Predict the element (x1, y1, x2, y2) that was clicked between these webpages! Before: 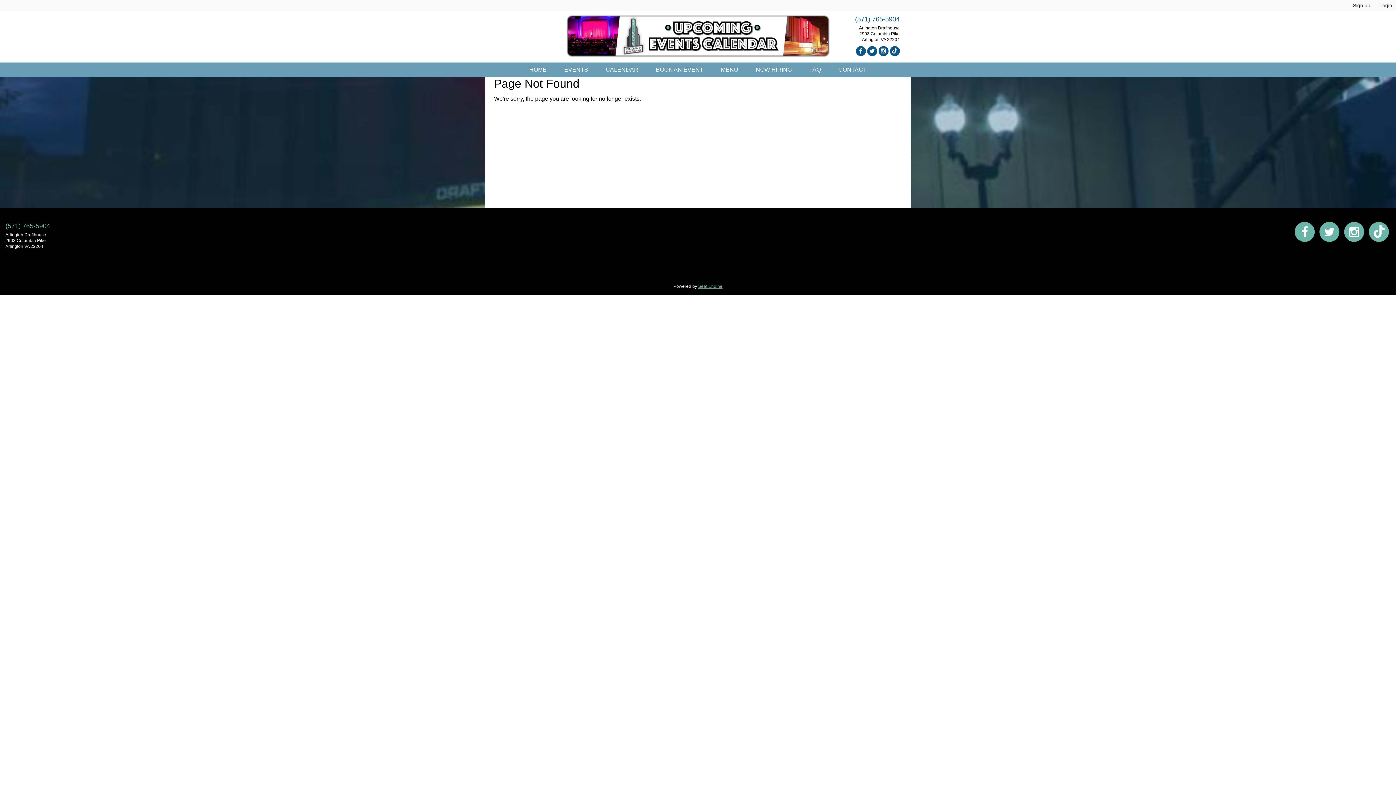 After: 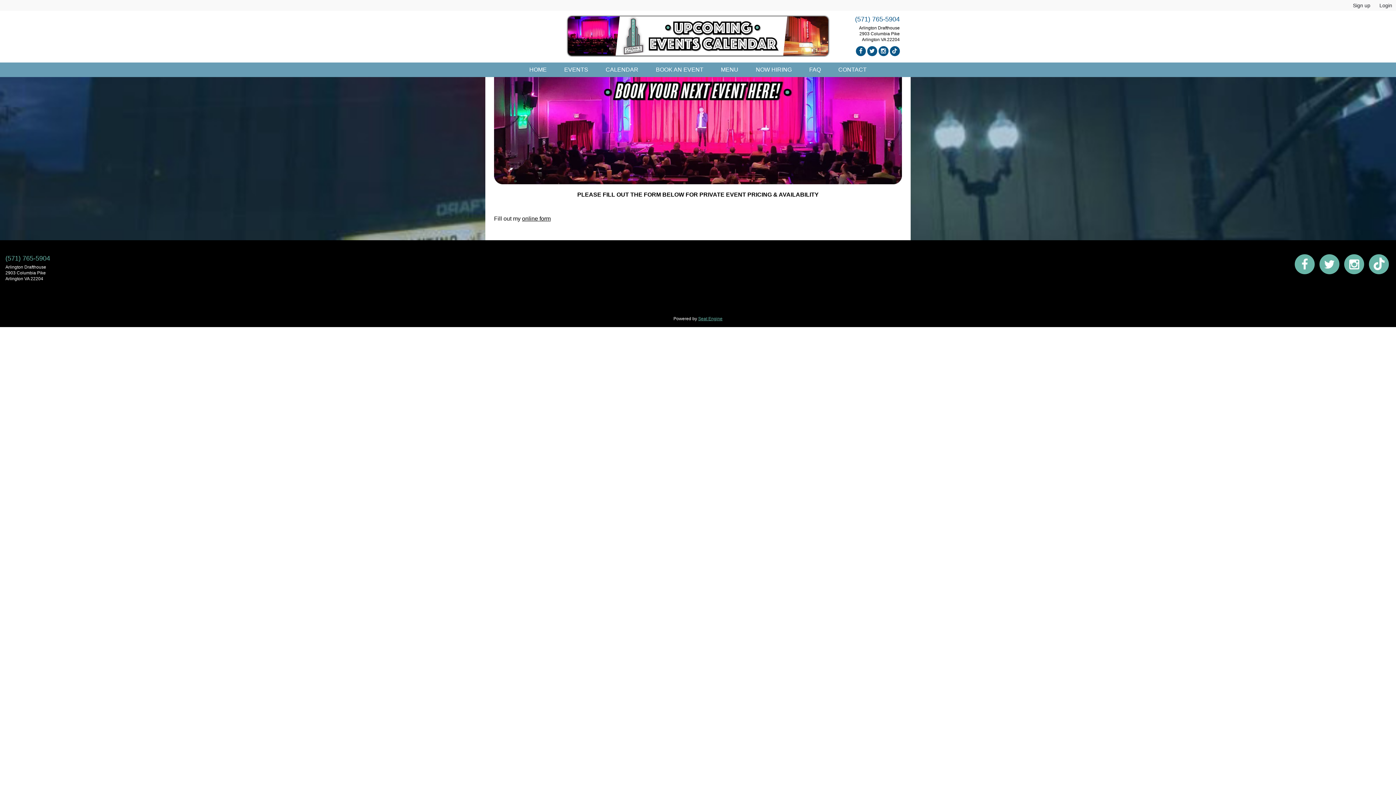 Action: bbox: (648, 62, 711, 76) label: BOOK AN EVENT